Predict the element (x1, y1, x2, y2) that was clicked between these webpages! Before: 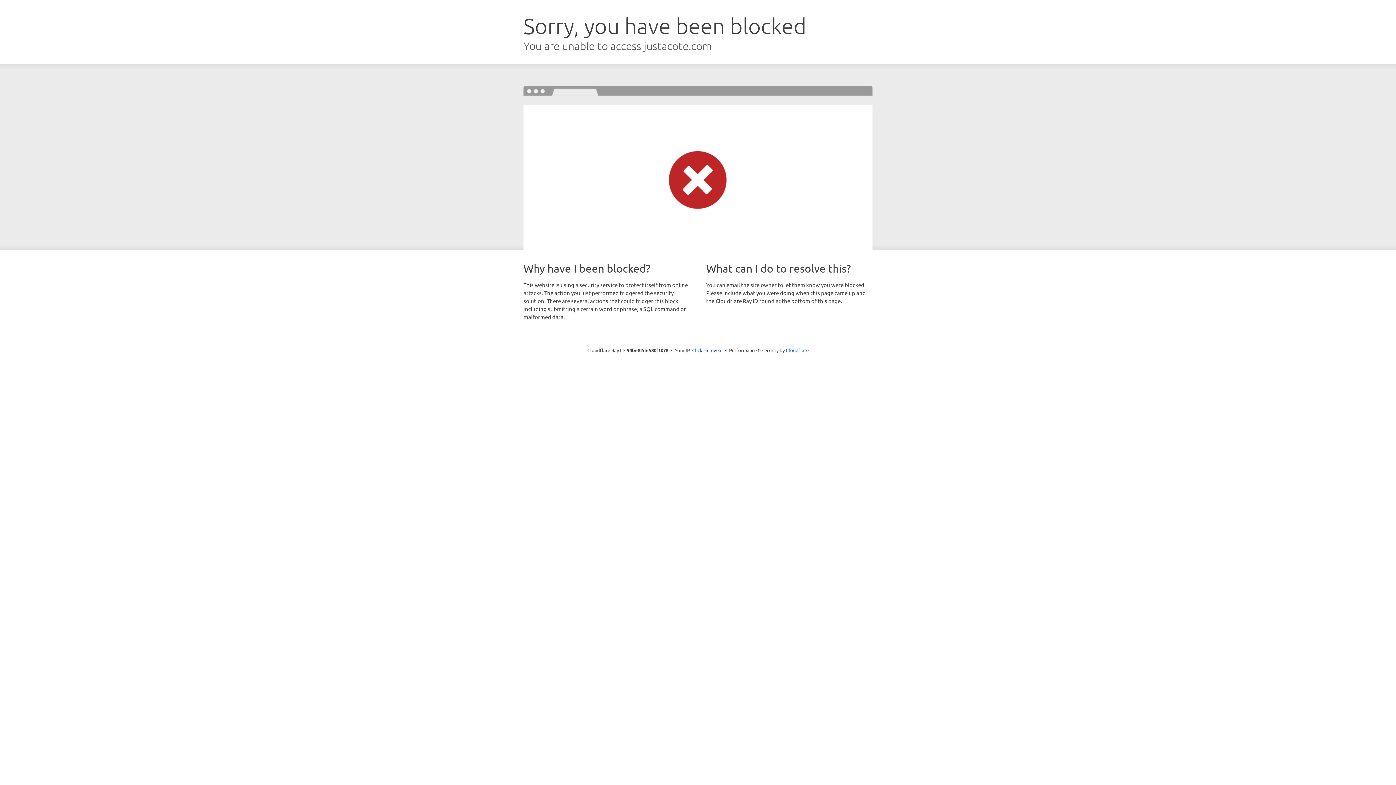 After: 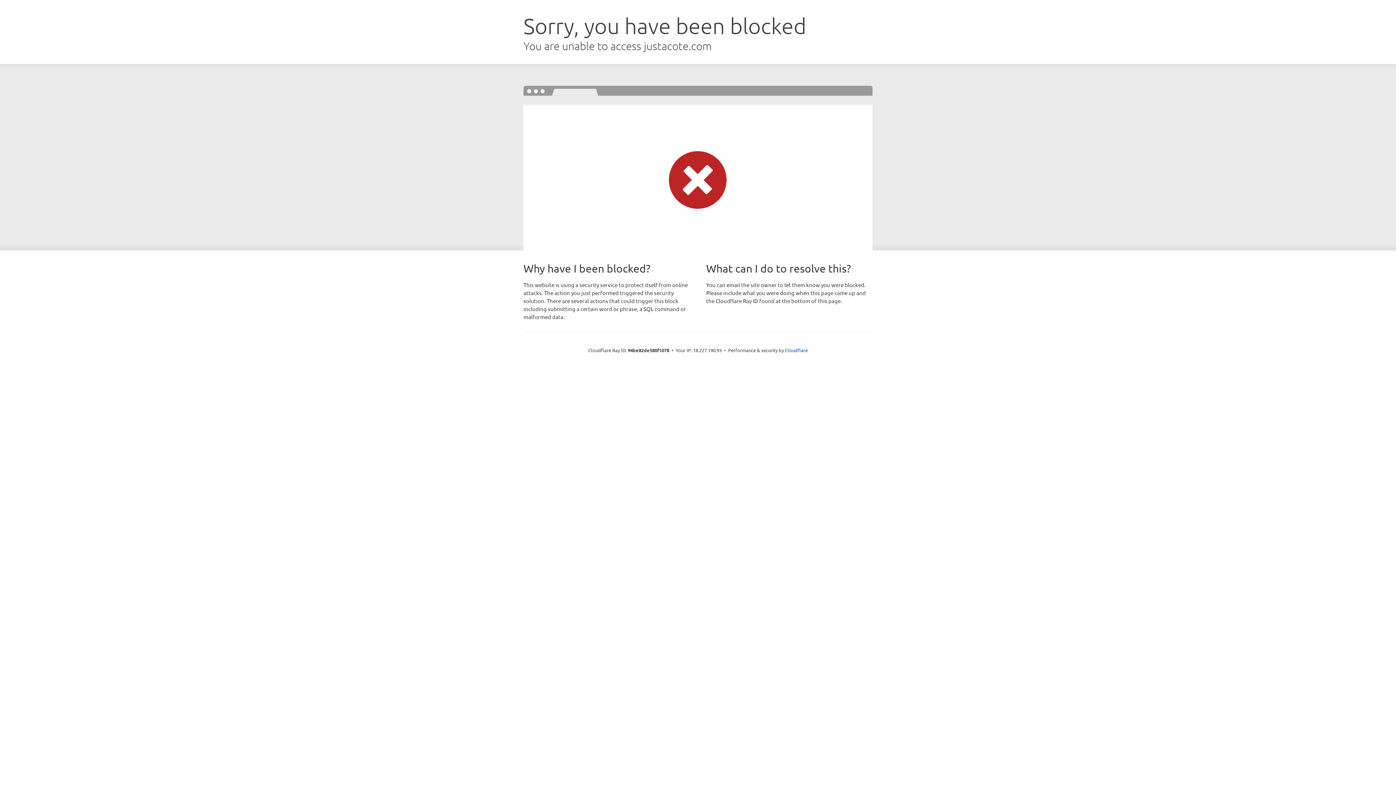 Action: bbox: (692, 346, 722, 353) label: Click to reveal